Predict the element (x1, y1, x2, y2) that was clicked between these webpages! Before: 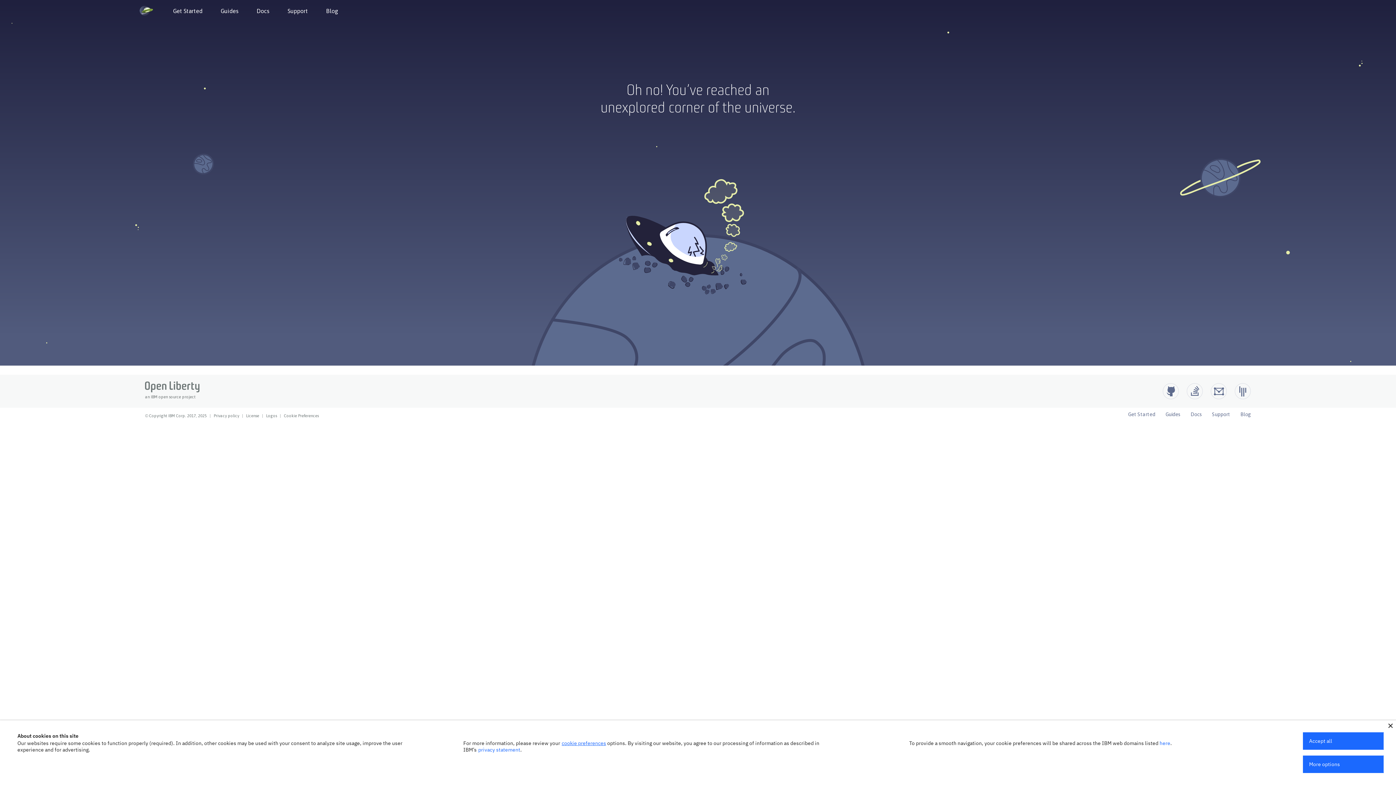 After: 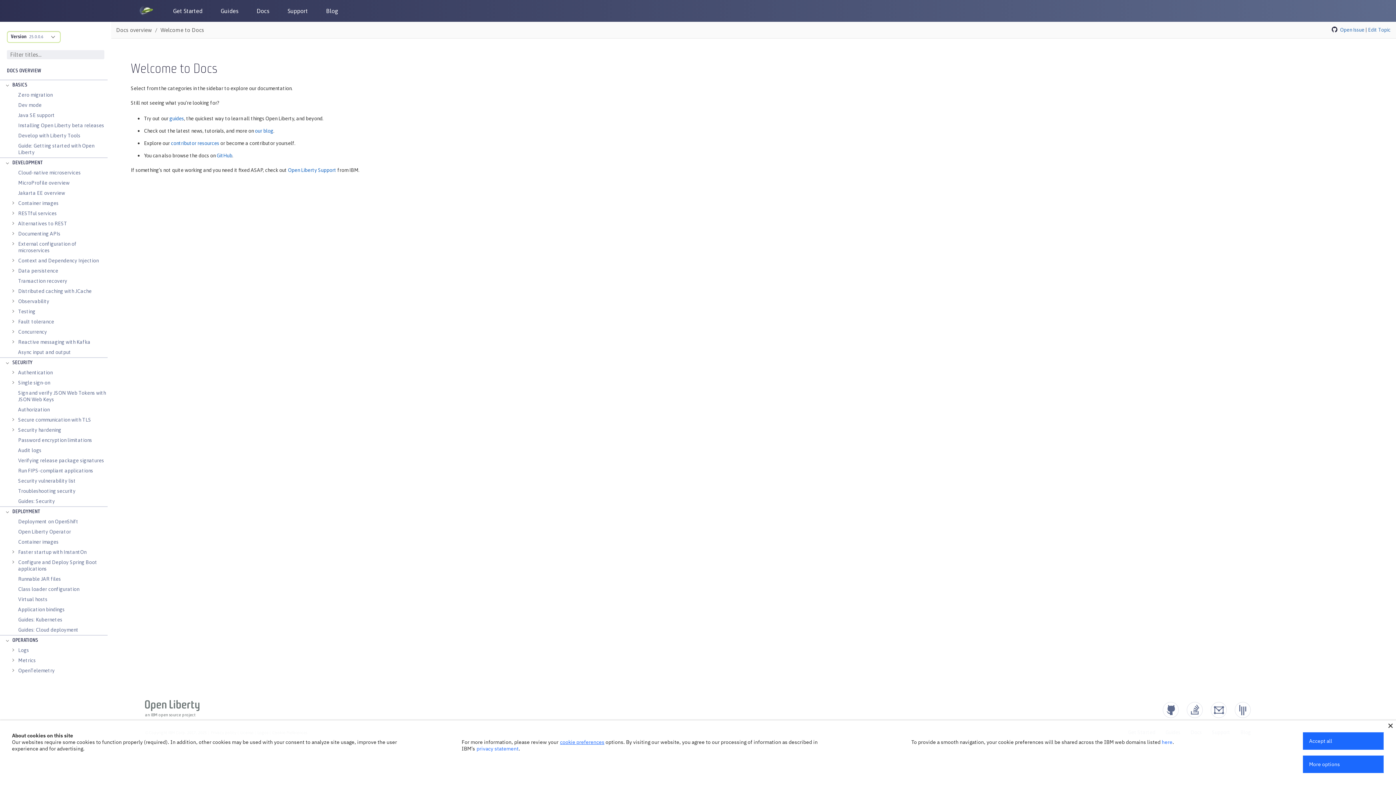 Action: bbox: (1190, 410, 1202, 418) label: Open Liberty Docs